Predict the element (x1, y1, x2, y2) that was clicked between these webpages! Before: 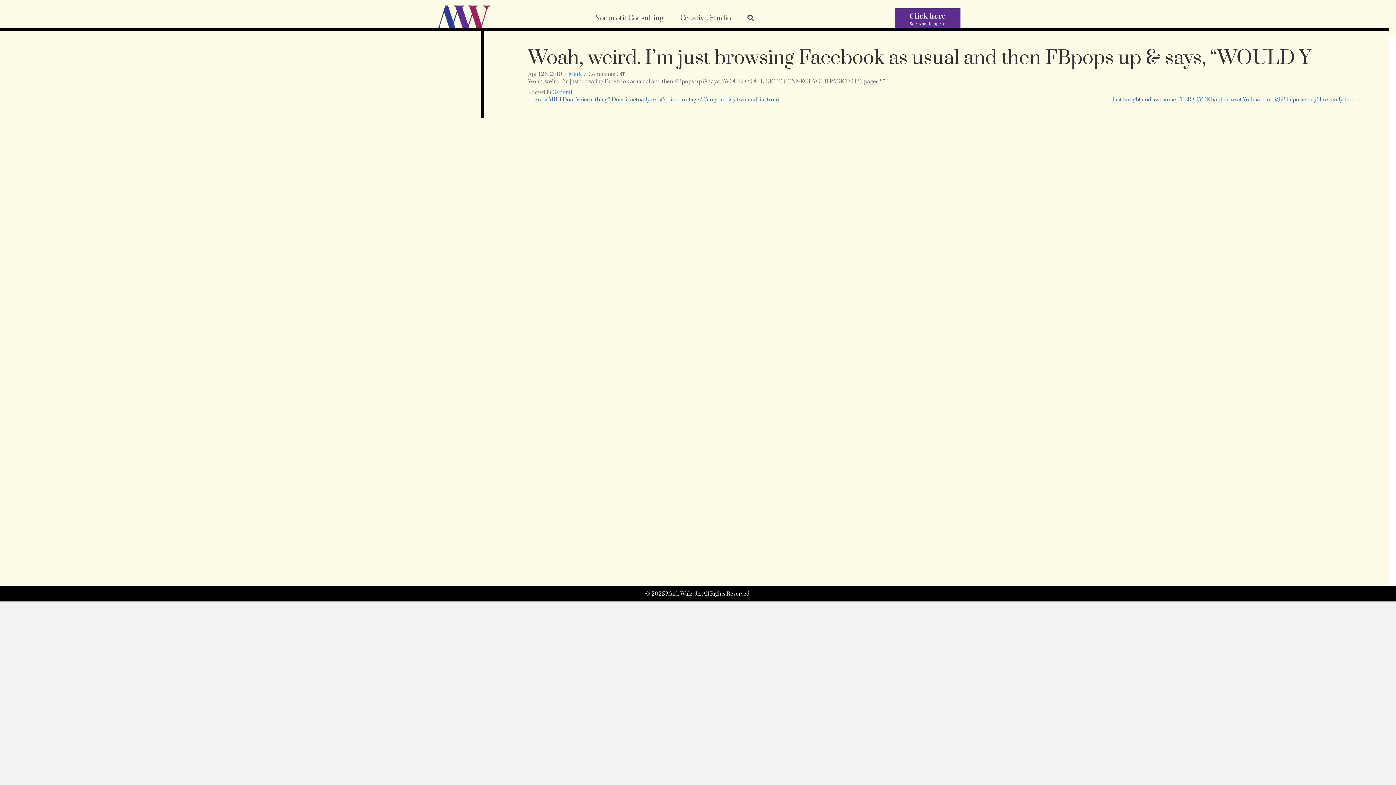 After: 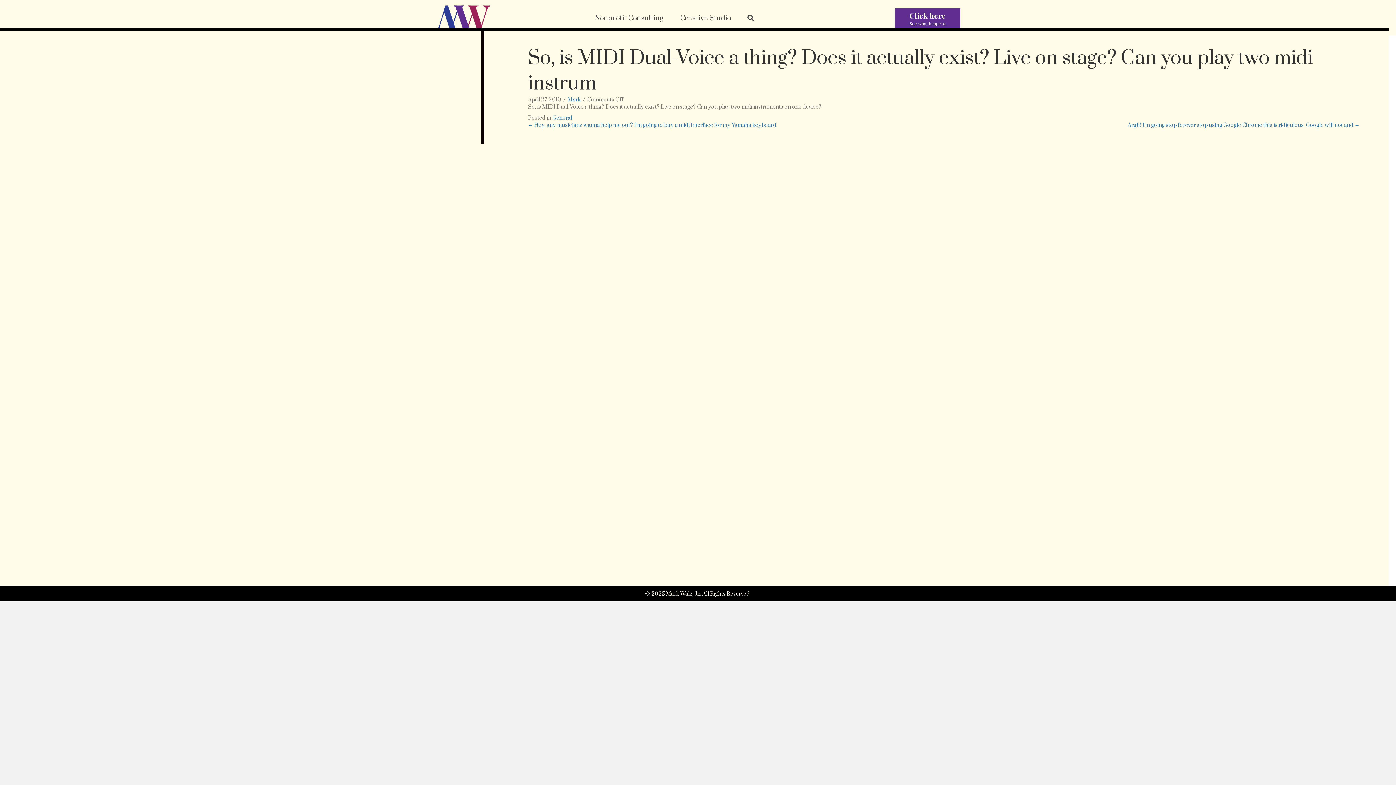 Action: label: ← So, is MIDI Dual-Voice a thing? Does it actually exist? Live on stage? Can you play two midi instrum bbox: (528, 96, 779, 103)